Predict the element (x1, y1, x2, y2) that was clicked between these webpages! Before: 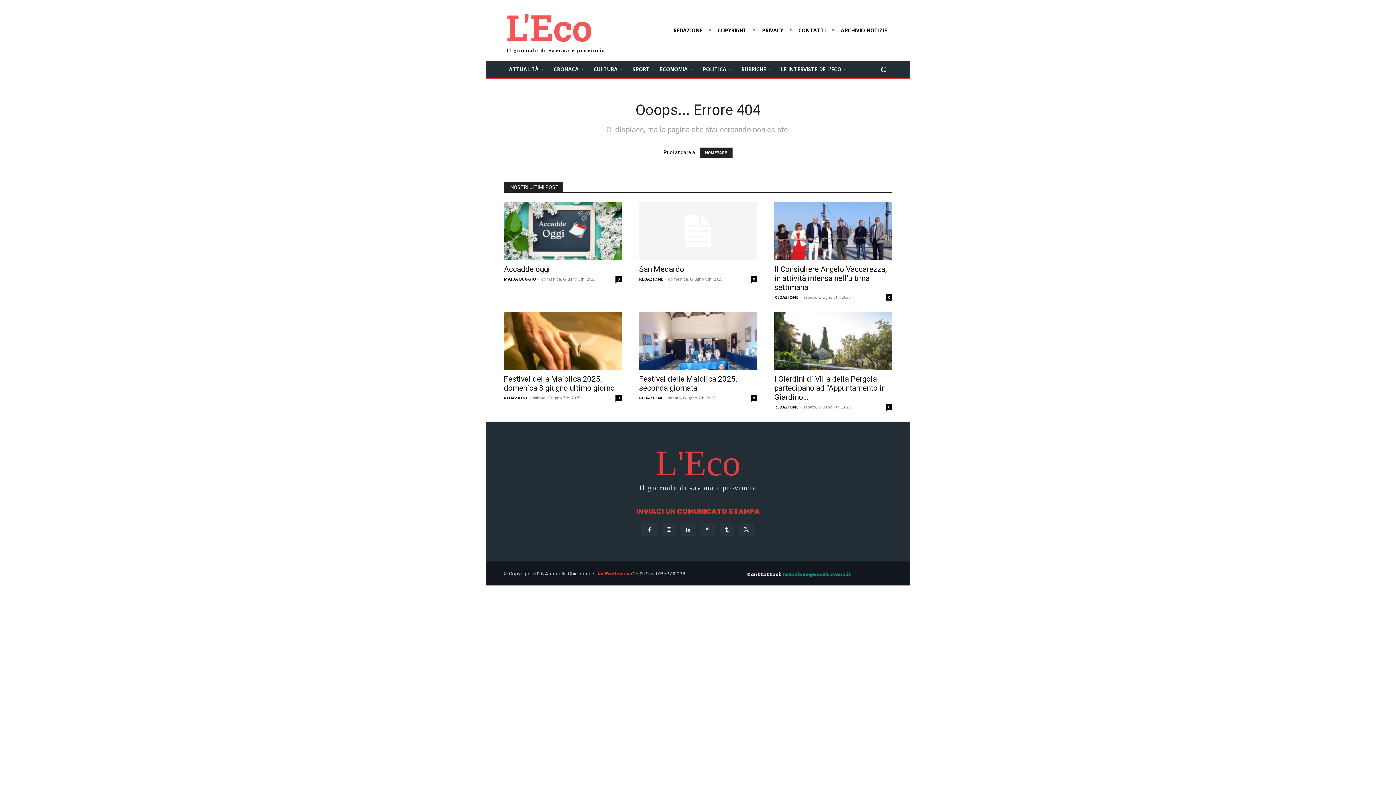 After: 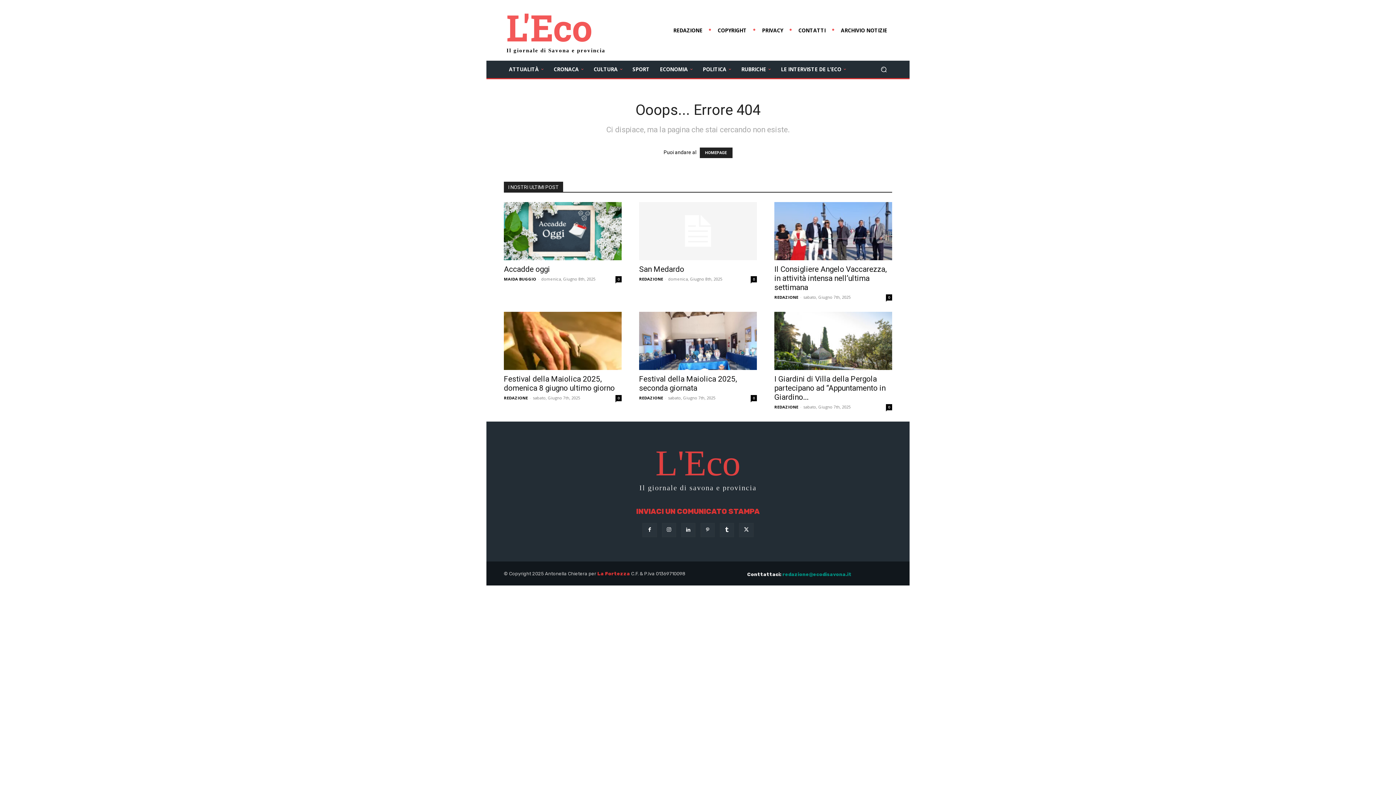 Action: bbox: (662, 523, 676, 537)